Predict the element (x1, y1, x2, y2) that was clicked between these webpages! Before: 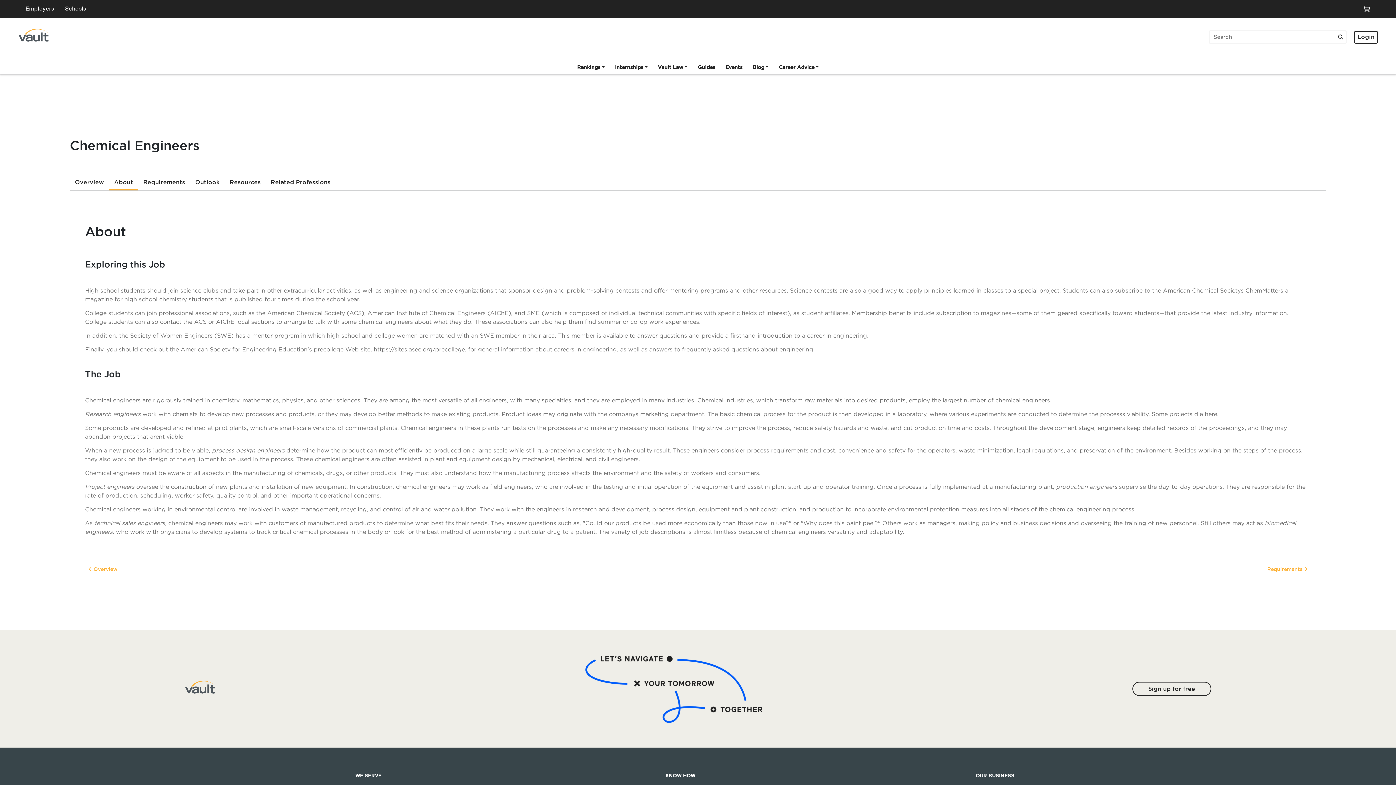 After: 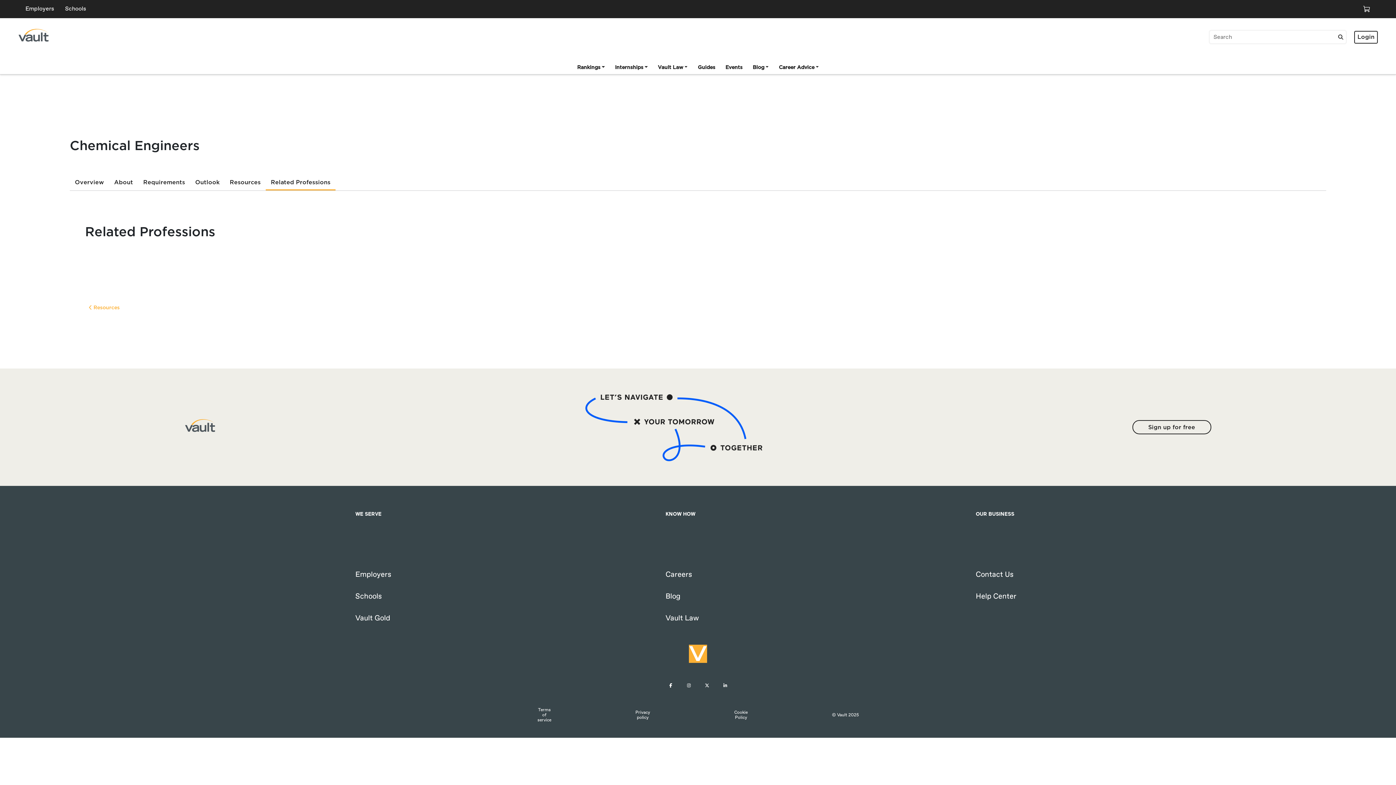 Action: bbox: (270, 179, 330, 185) label: Related Professions